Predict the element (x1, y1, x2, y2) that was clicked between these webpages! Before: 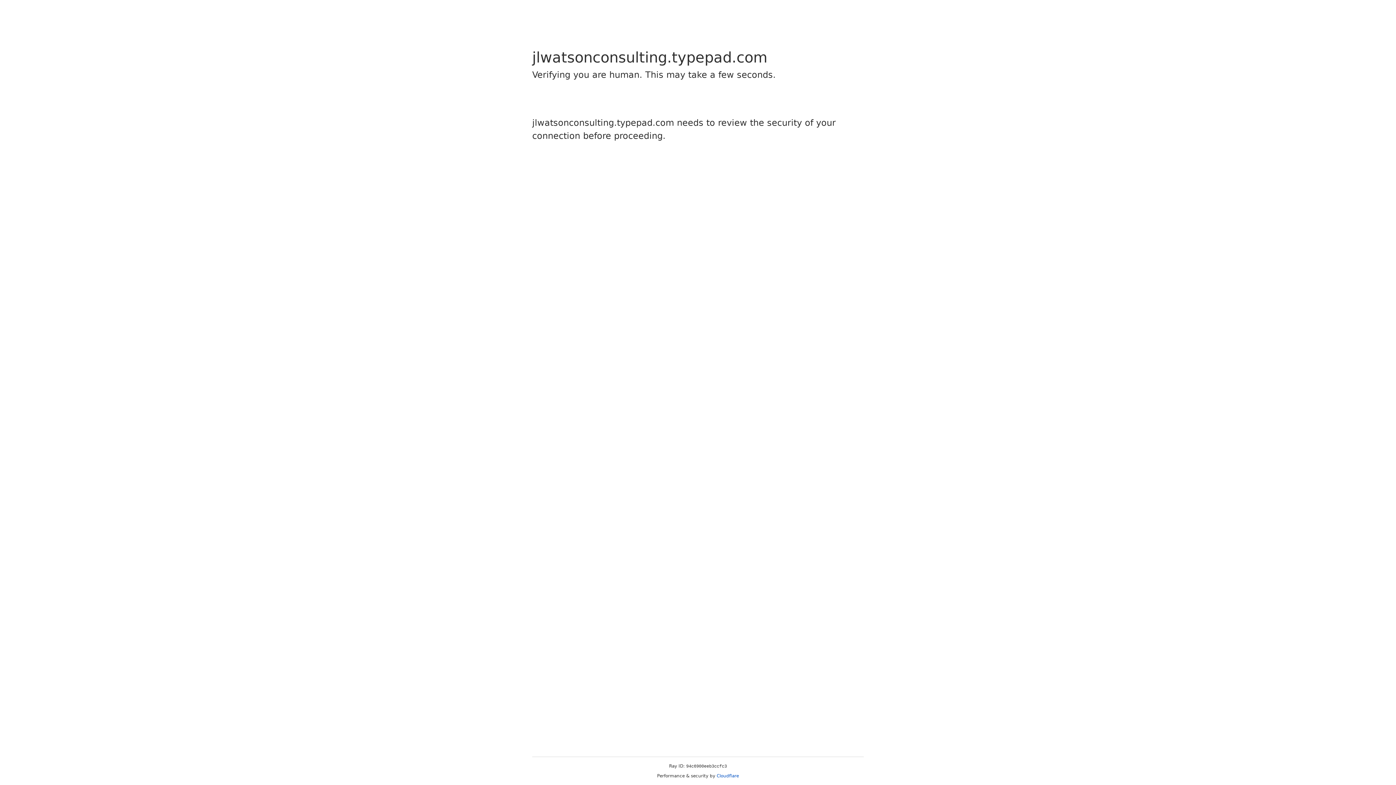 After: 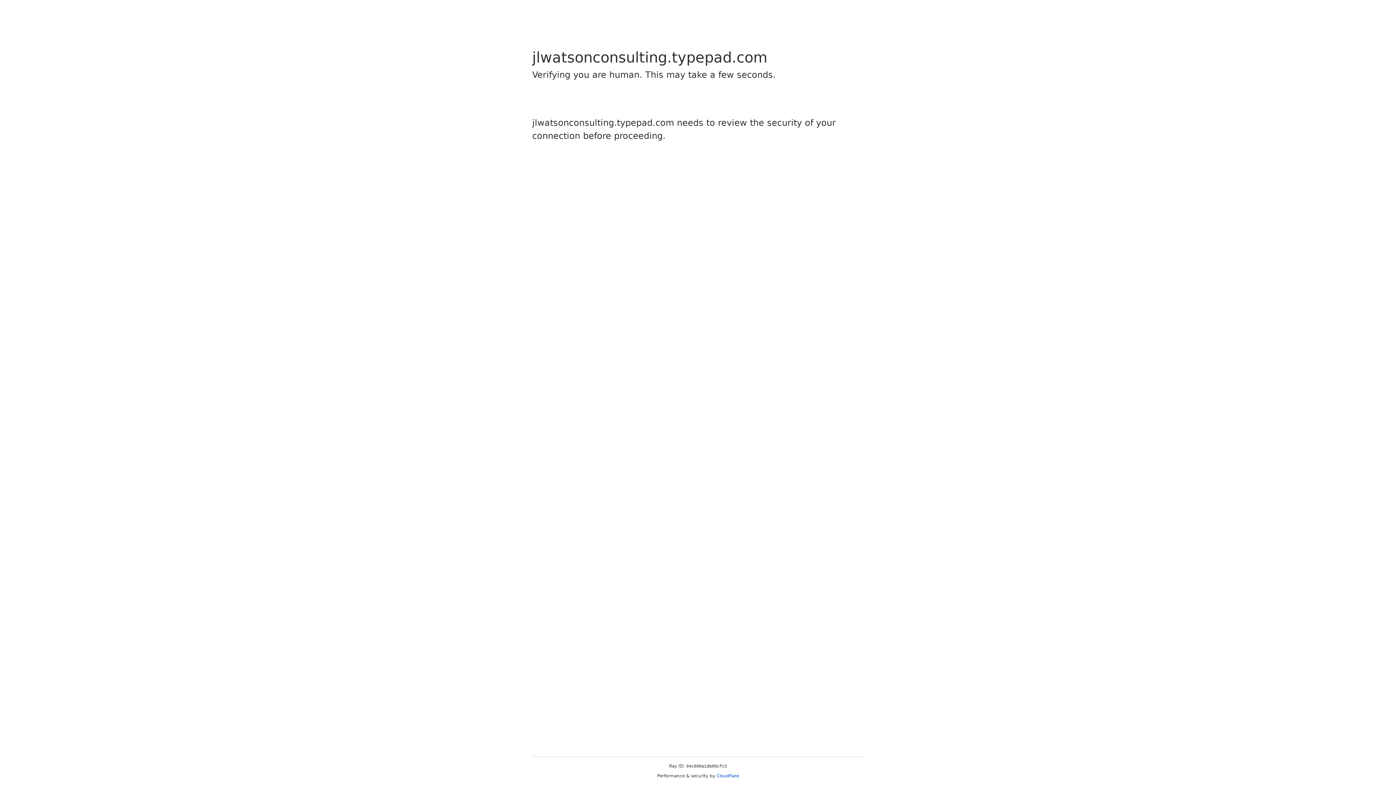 Action: label: Cloudflare bbox: (716, 773, 739, 778)